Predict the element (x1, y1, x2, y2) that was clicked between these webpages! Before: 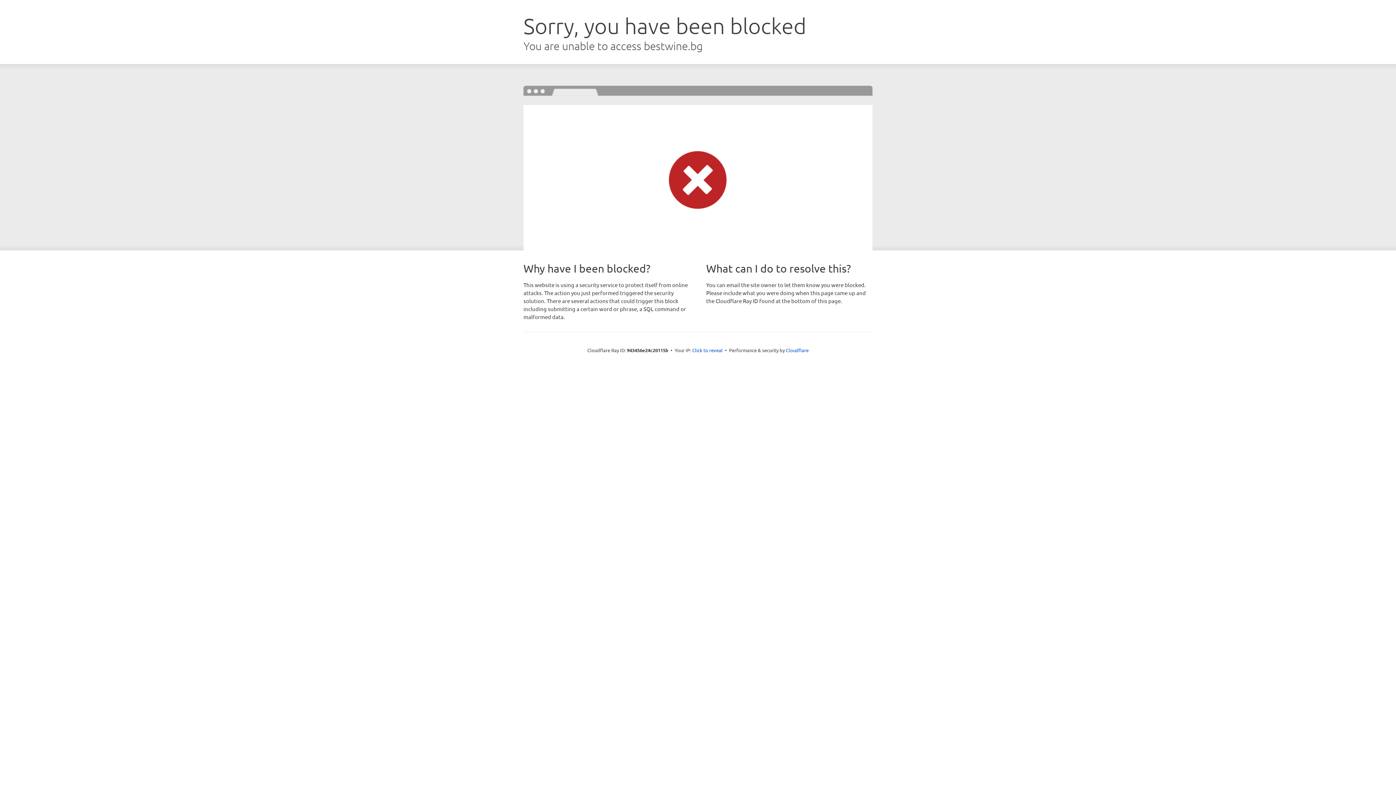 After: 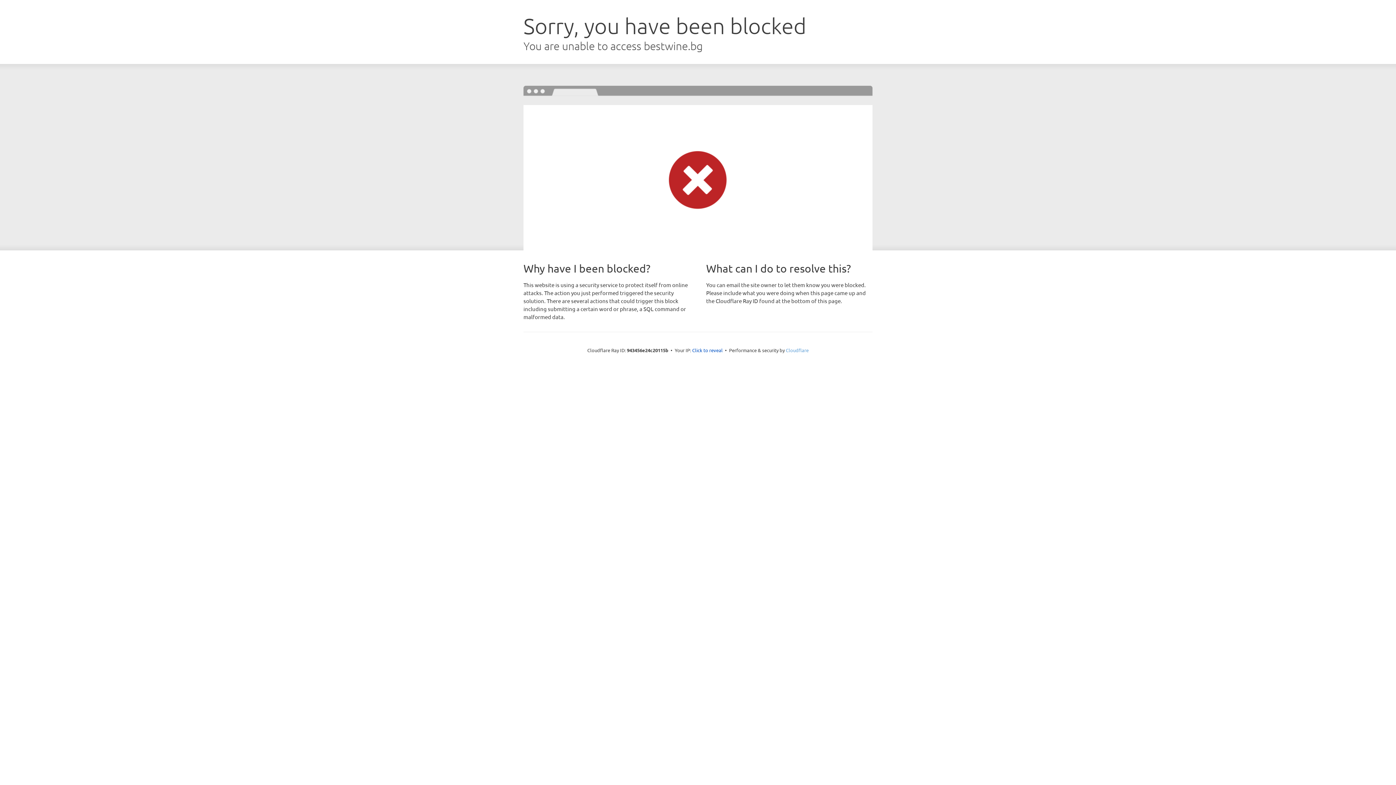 Action: bbox: (786, 347, 808, 353) label: Cloudflare